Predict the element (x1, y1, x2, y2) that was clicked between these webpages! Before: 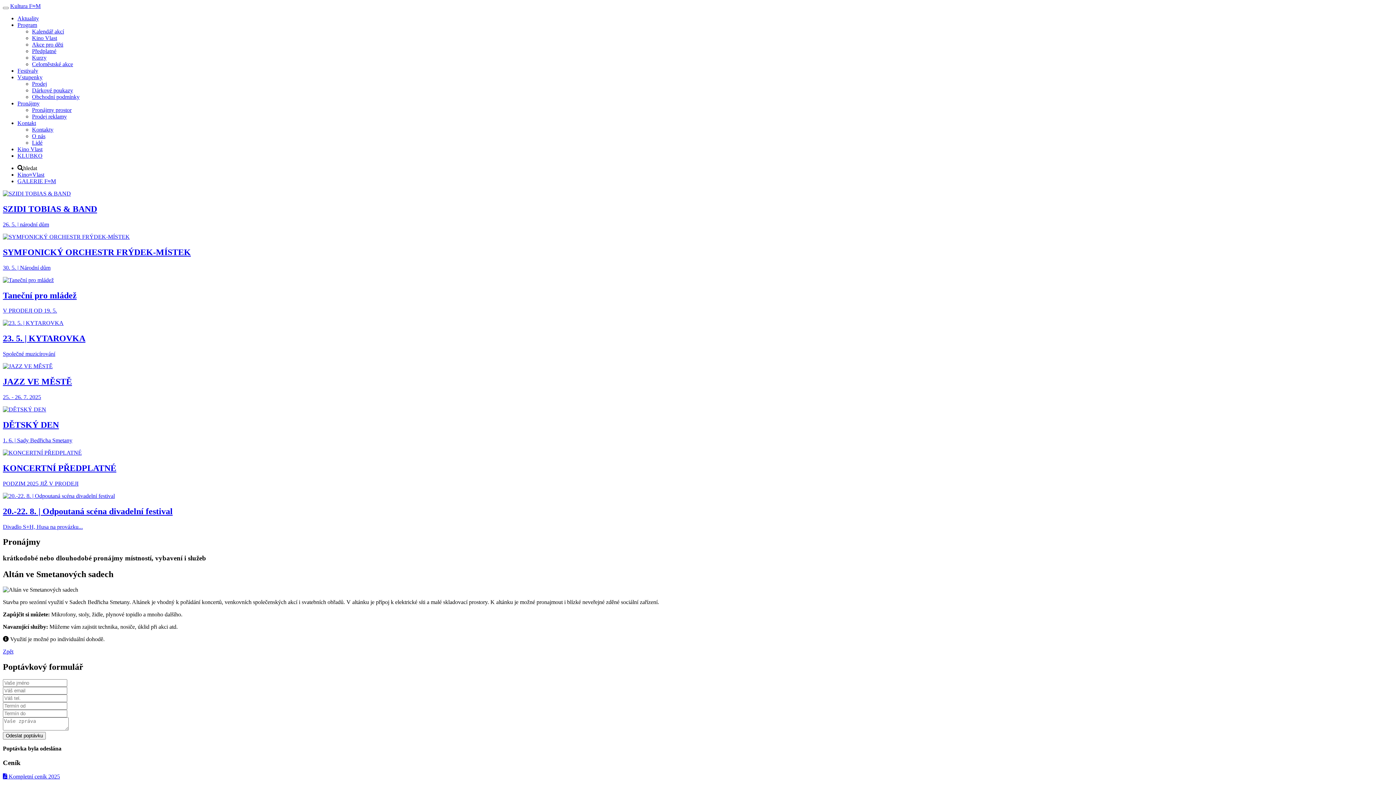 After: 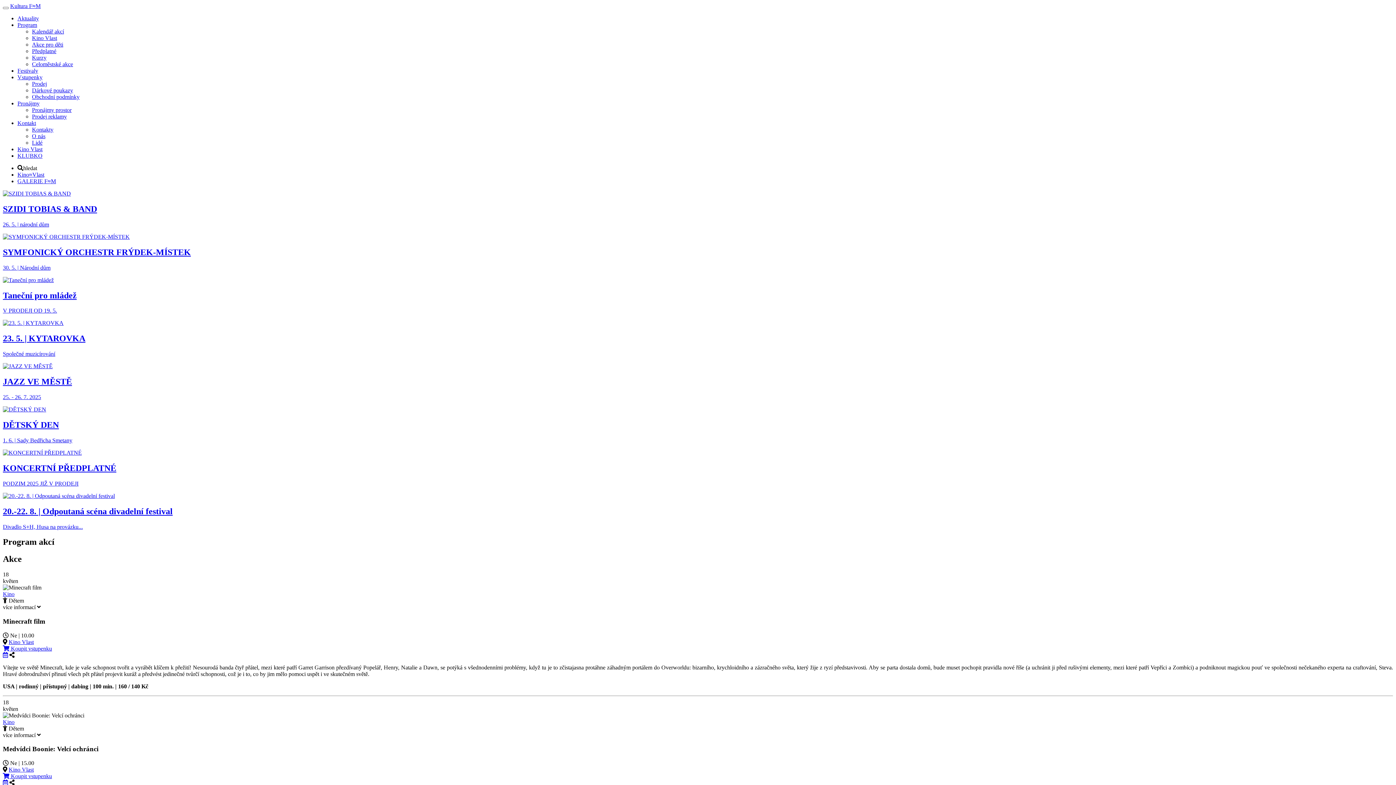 Action: bbox: (17, 146, 42, 152) label: Kino Vlast